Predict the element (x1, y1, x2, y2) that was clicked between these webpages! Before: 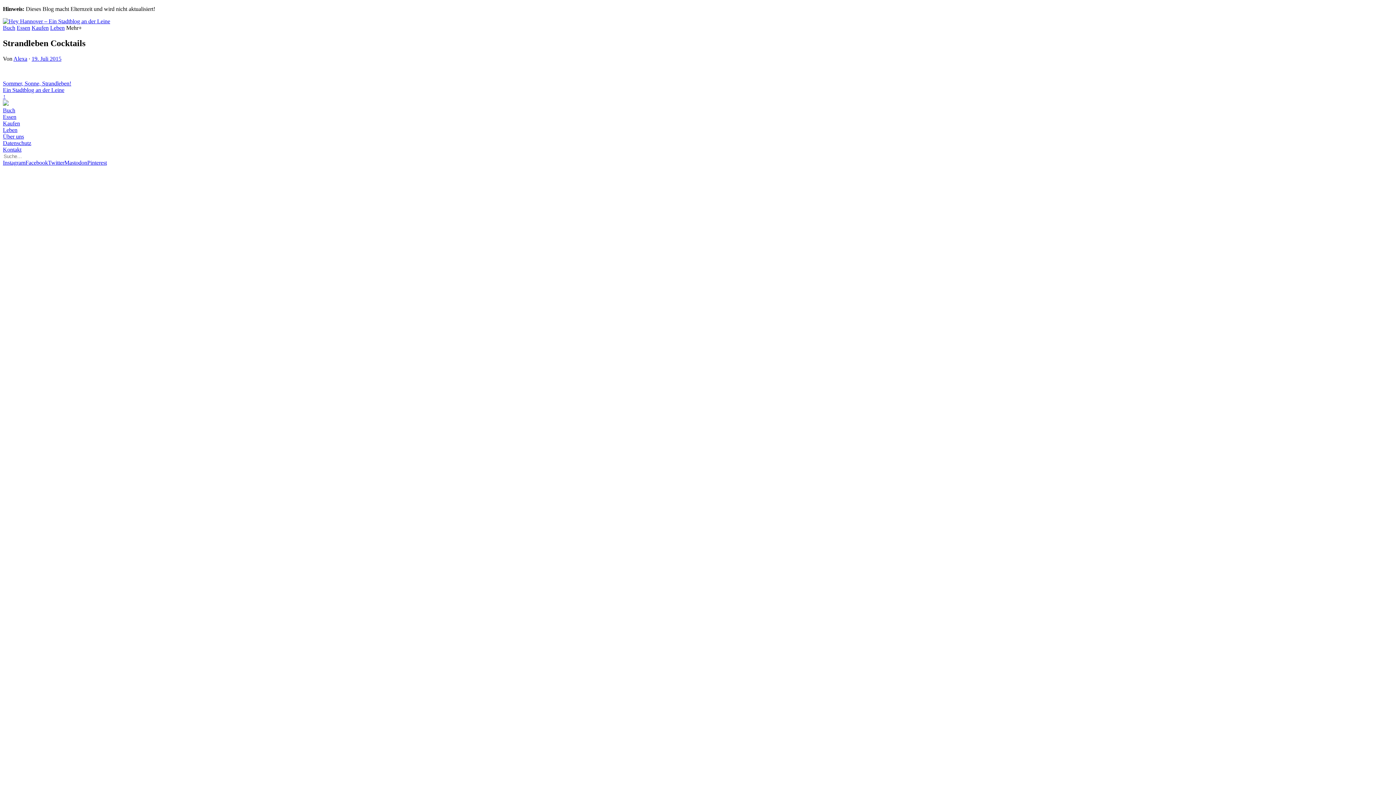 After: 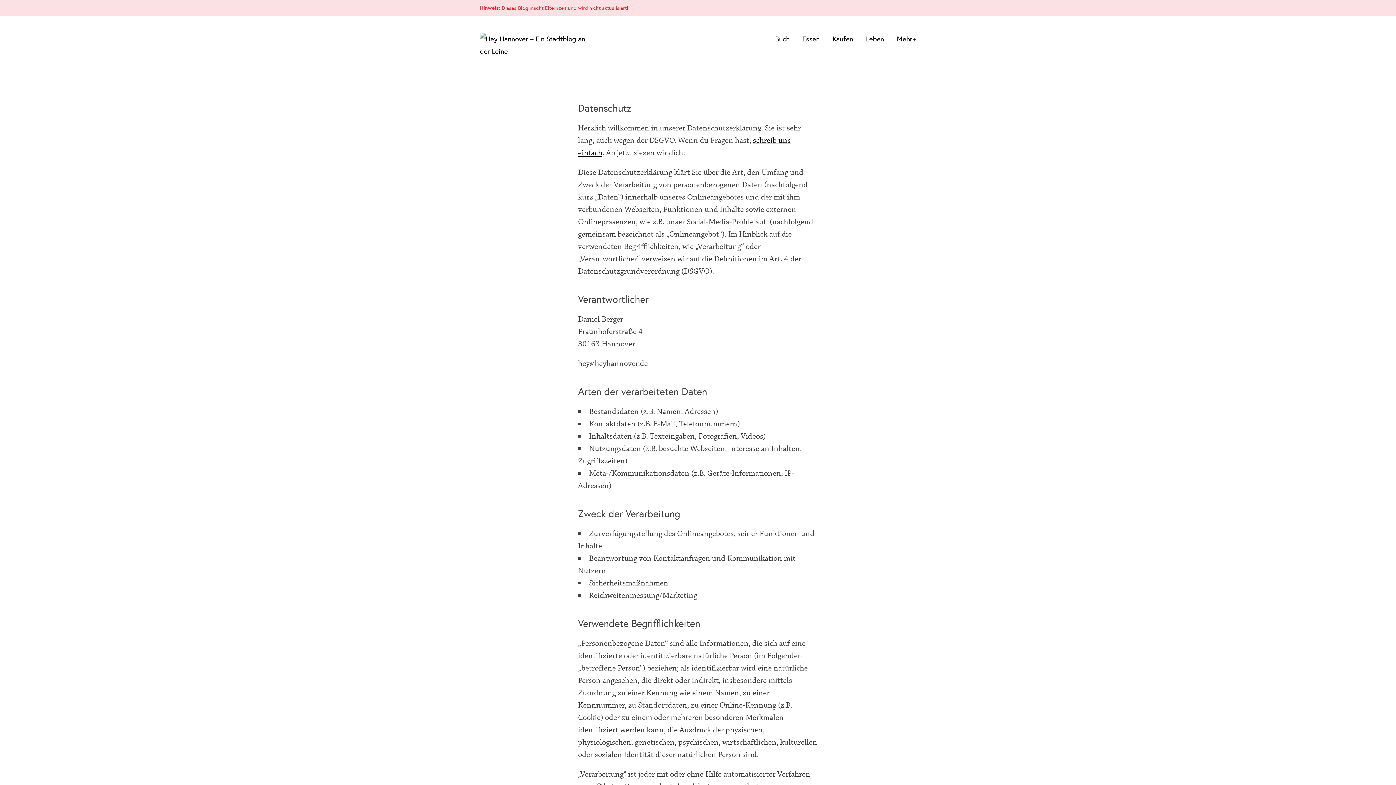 Action: label: Datenschutz bbox: (2, 139, 31, 146)